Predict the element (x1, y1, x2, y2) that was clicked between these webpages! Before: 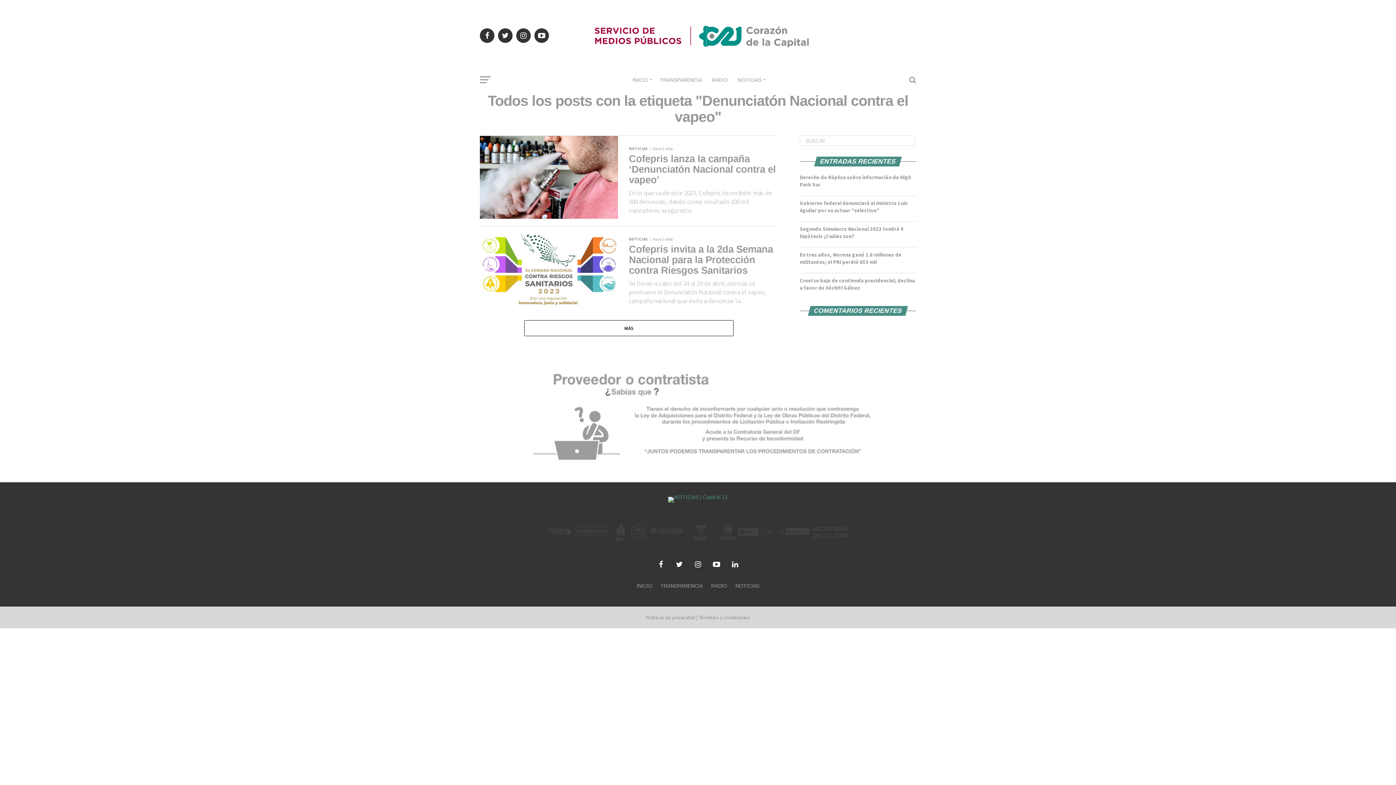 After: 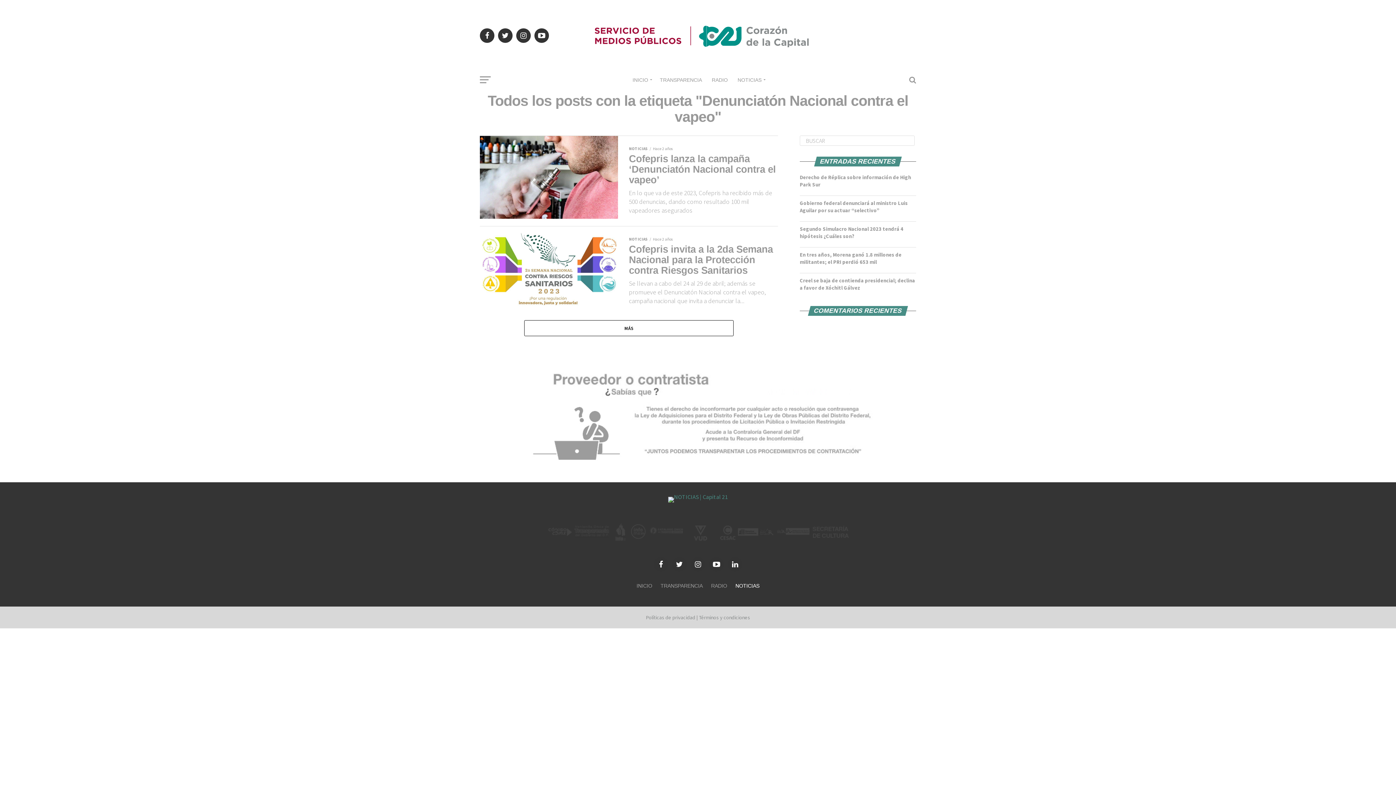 Action: label: NOTICIAS bbox: (735, 583, 759, 588)